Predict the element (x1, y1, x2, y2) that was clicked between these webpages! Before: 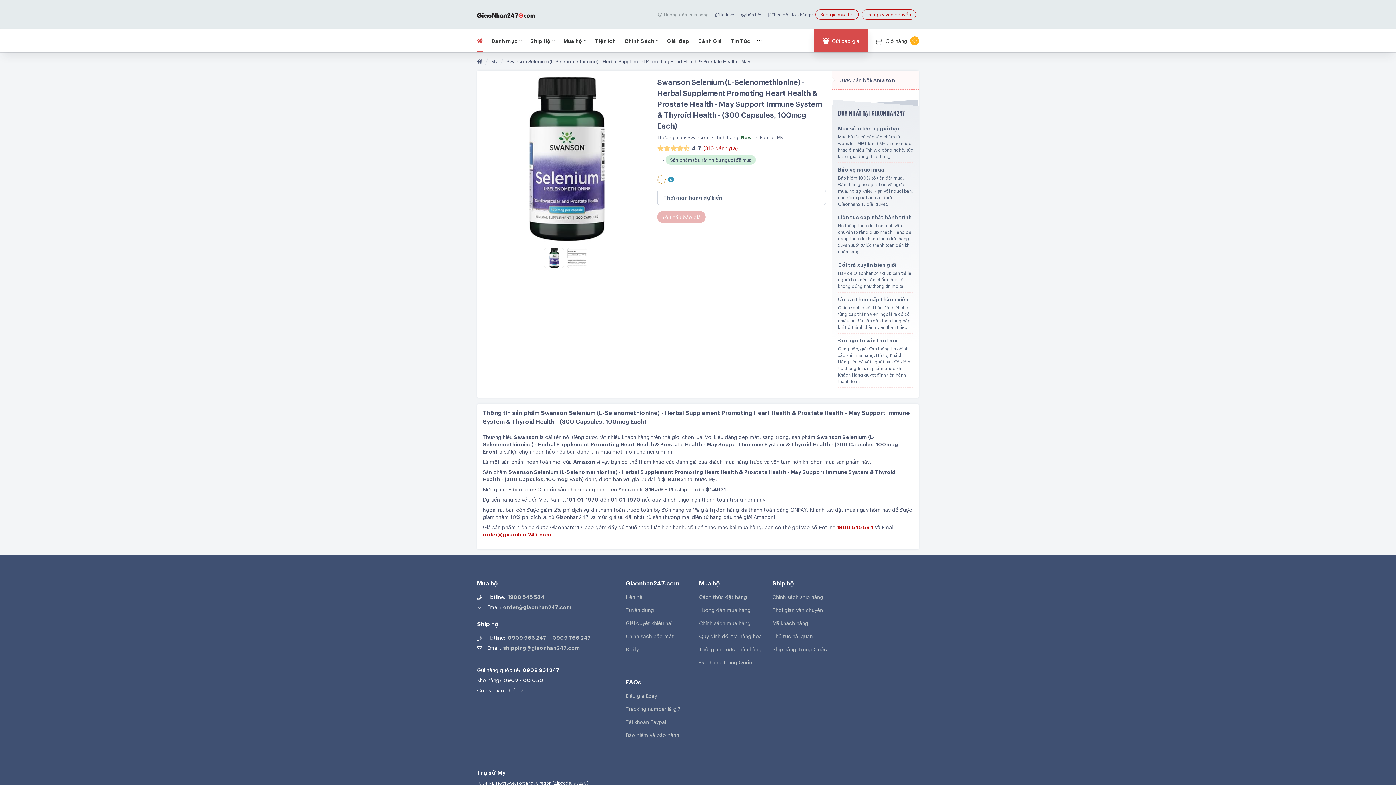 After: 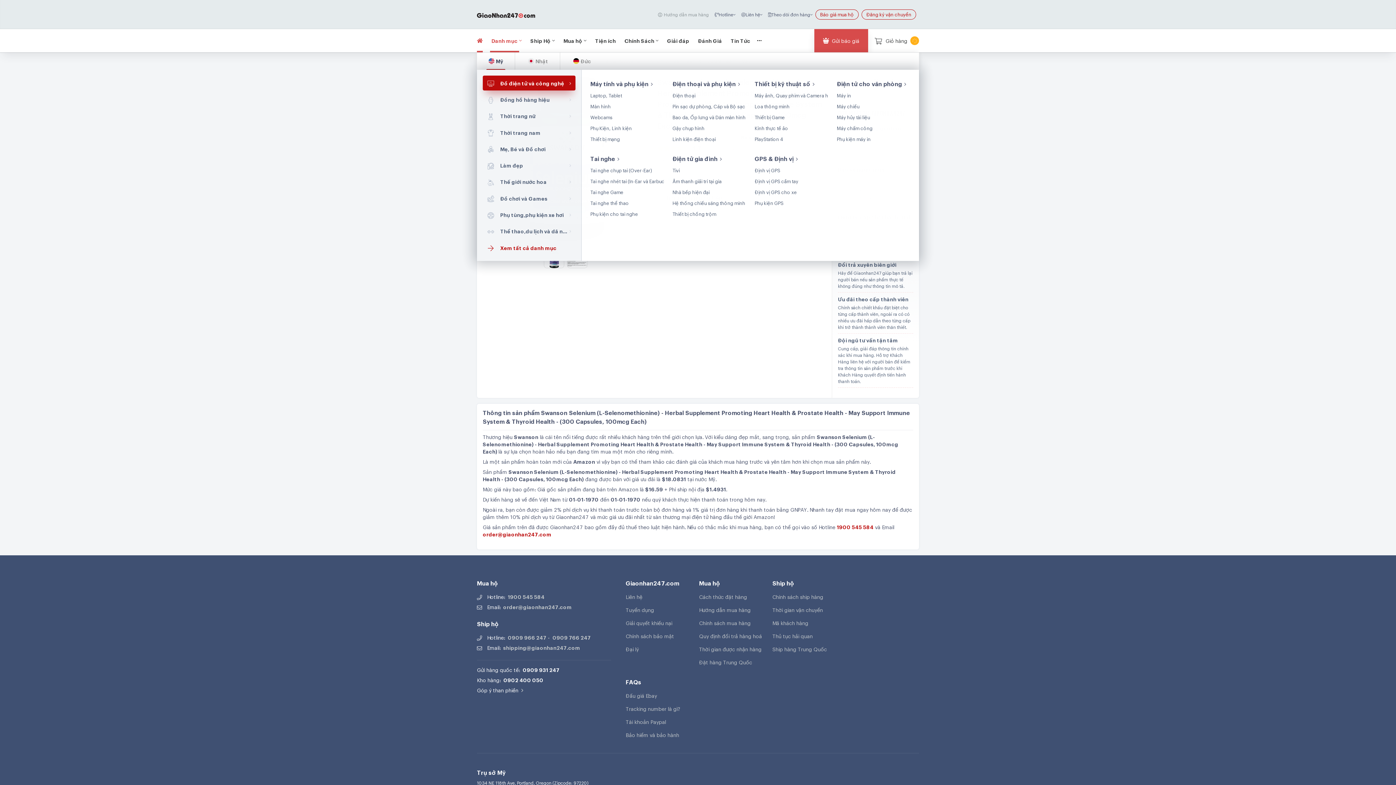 Action: bbox: (491, 29, 517, 52) label: Danh mục